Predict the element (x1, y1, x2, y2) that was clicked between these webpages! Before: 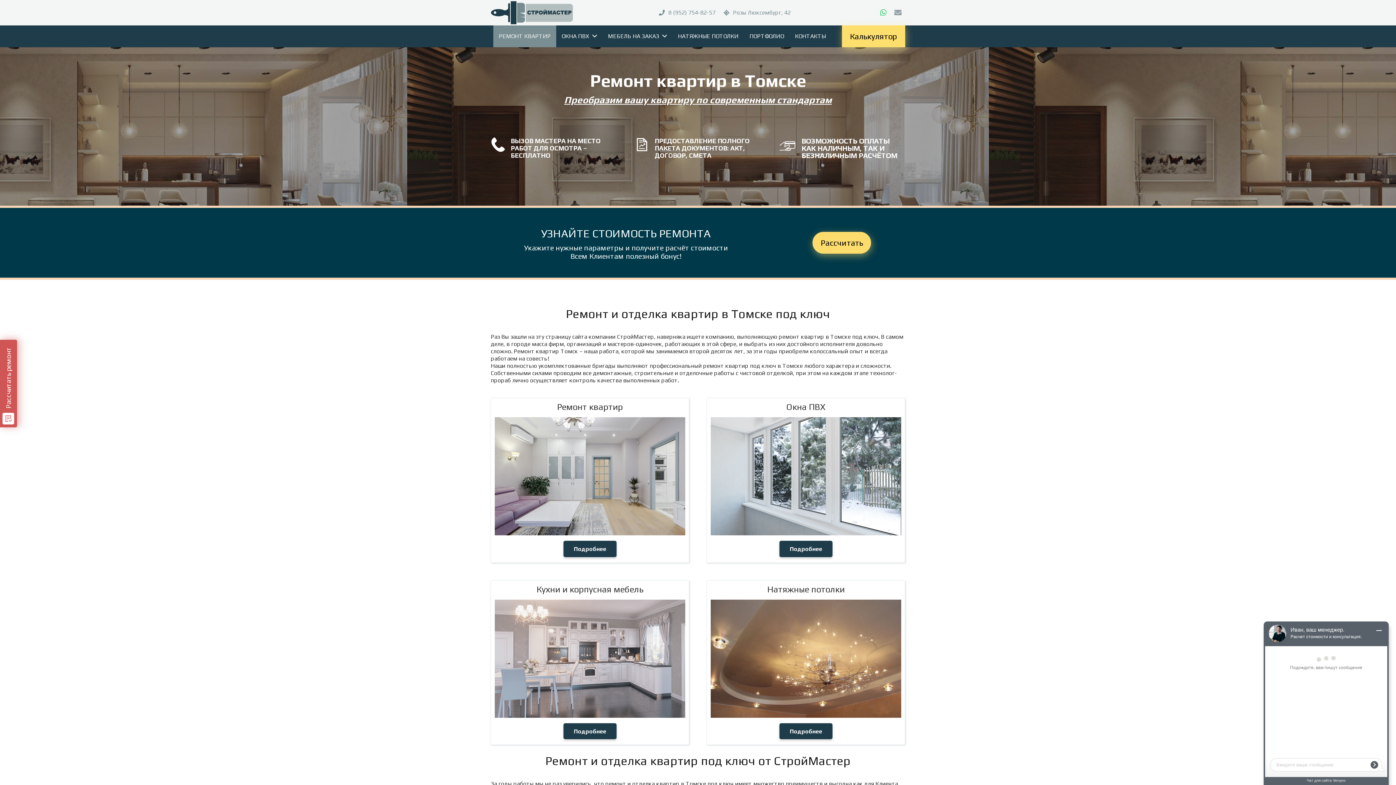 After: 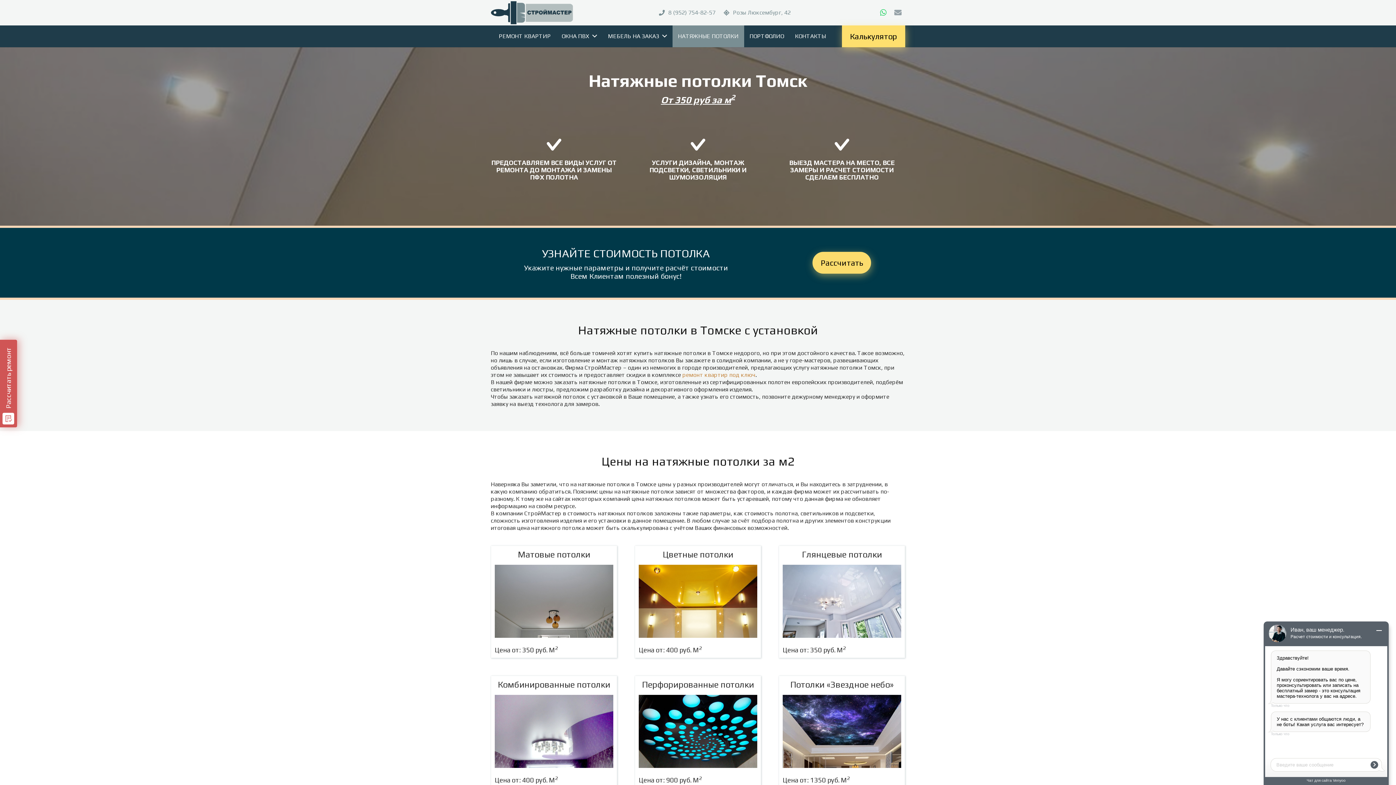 Action: label: Подробнее bbox: (779, 723, 832, 739)